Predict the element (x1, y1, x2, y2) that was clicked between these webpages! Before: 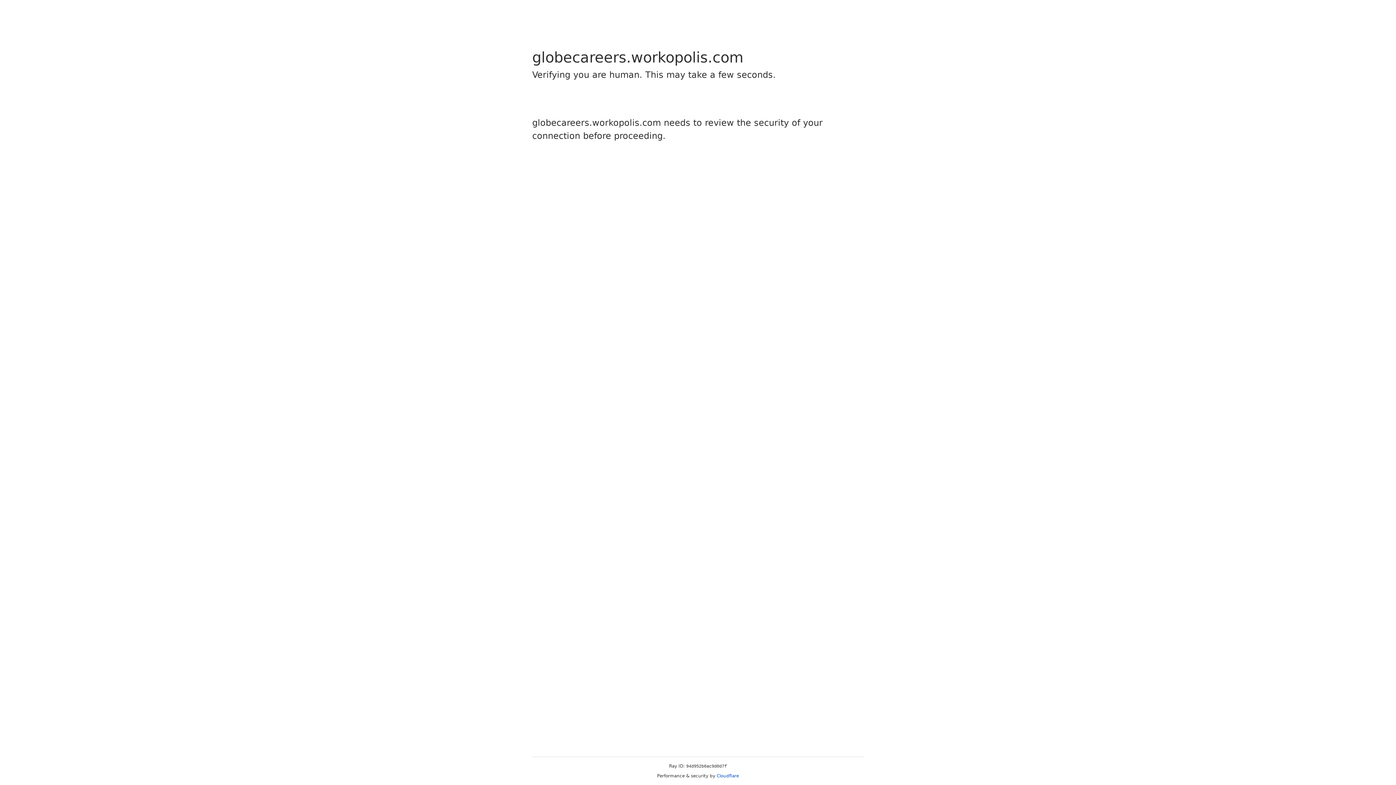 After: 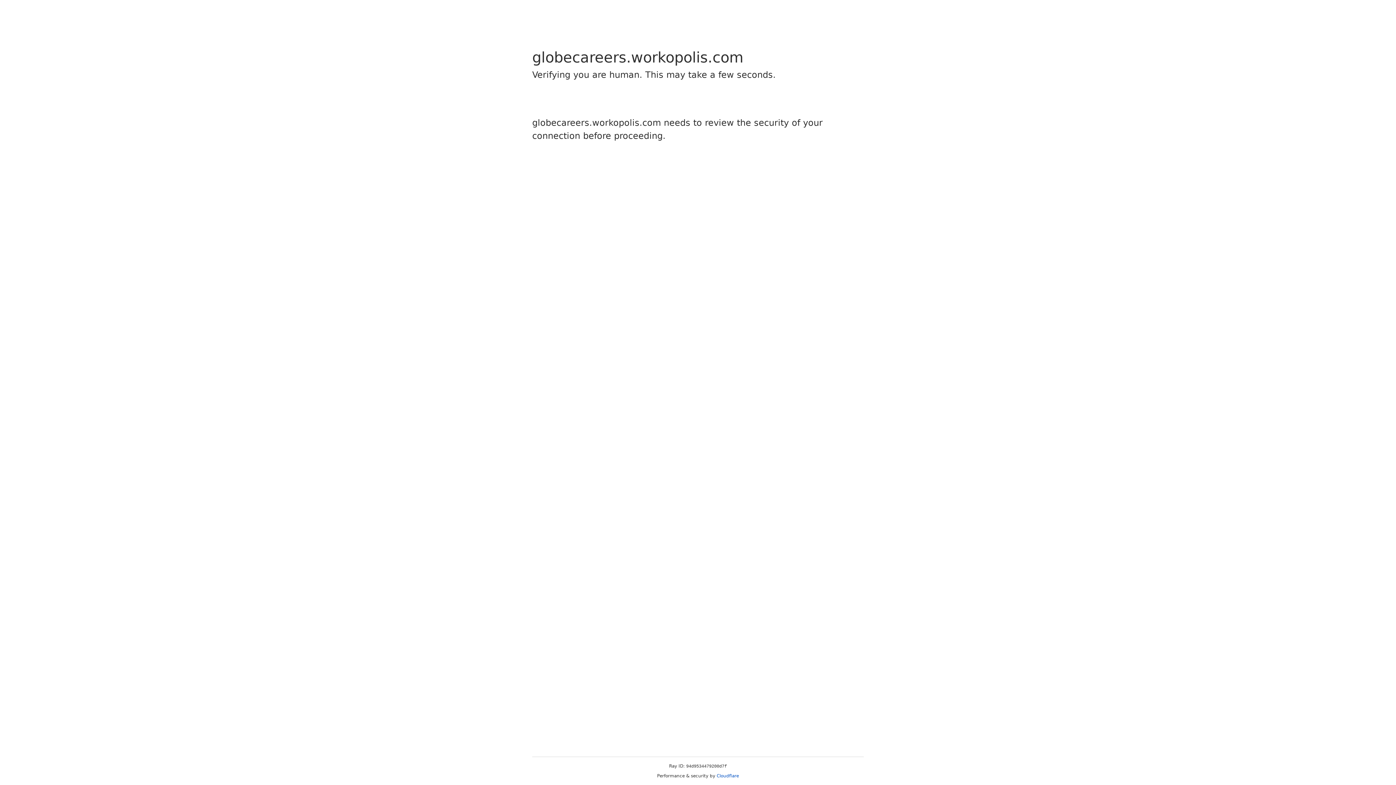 Action: label: Cloudflare bbox: (716, 773, 739, 778)